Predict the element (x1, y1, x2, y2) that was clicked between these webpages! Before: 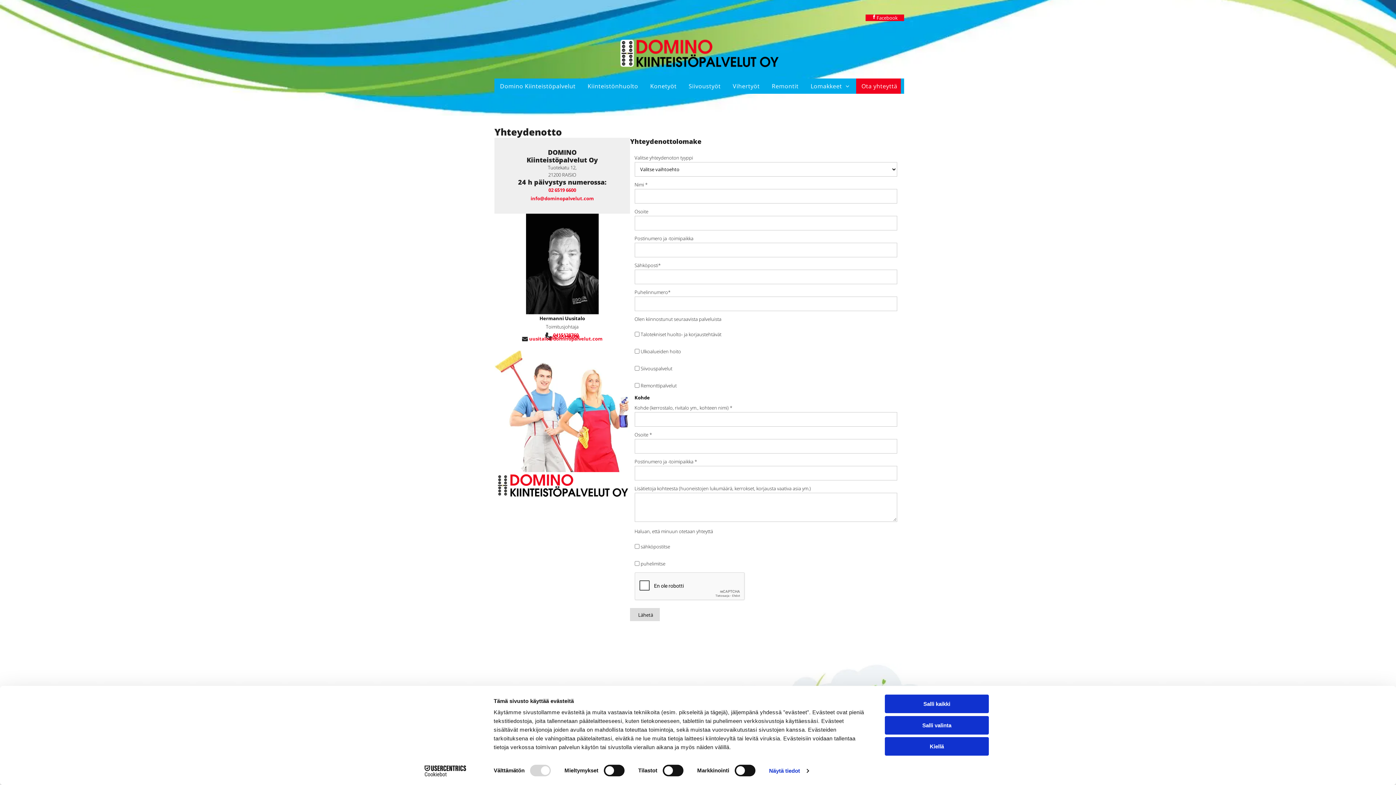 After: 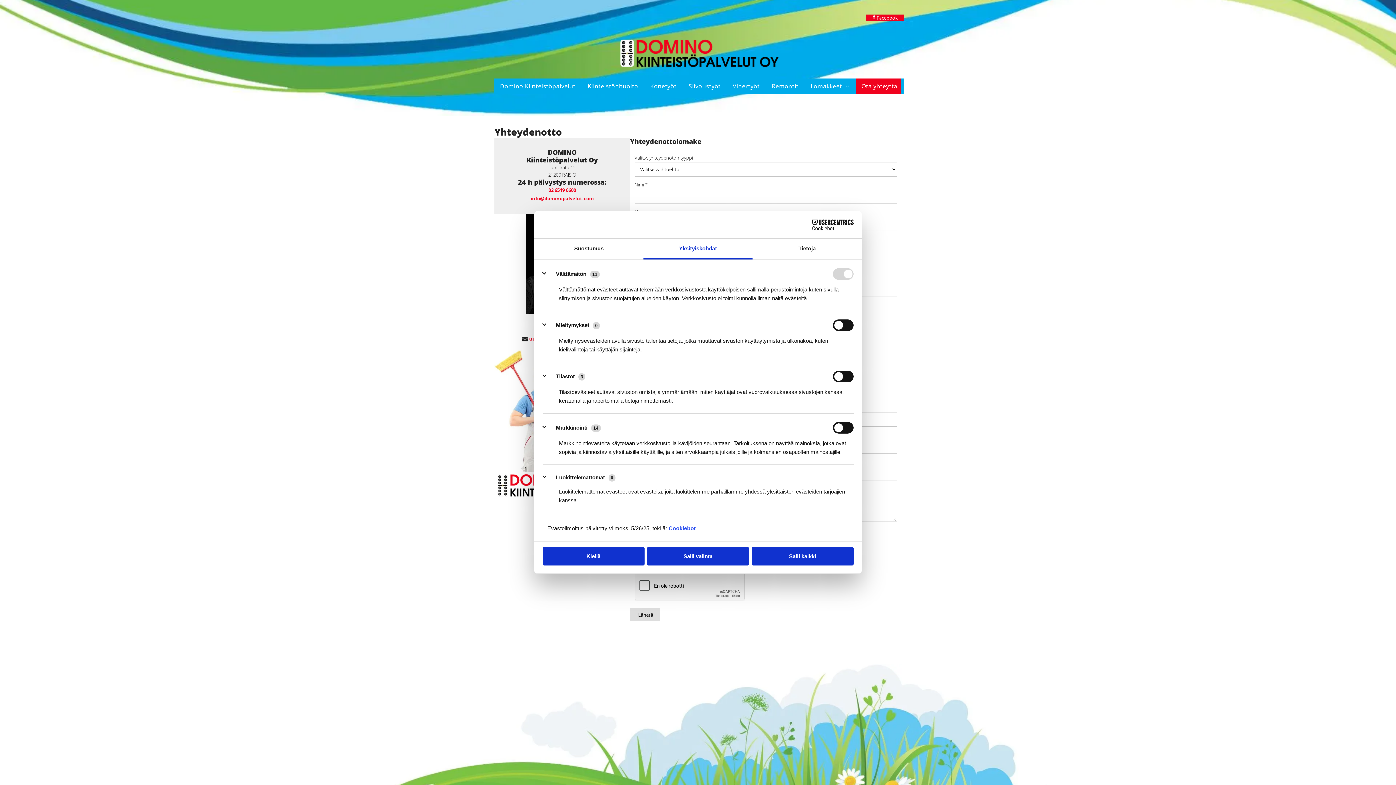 Action: bbox: (769, 765, 808, 776) label: Näytä tiedot